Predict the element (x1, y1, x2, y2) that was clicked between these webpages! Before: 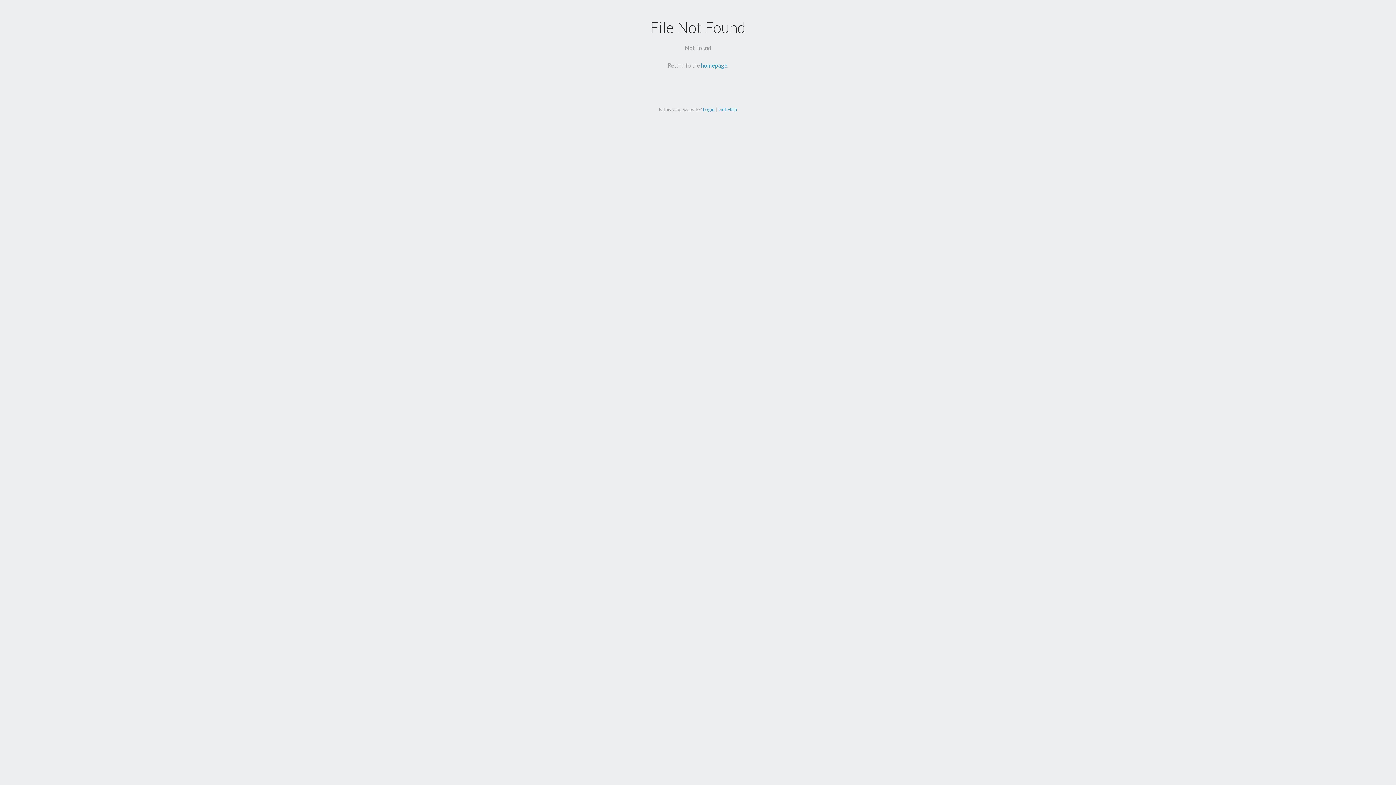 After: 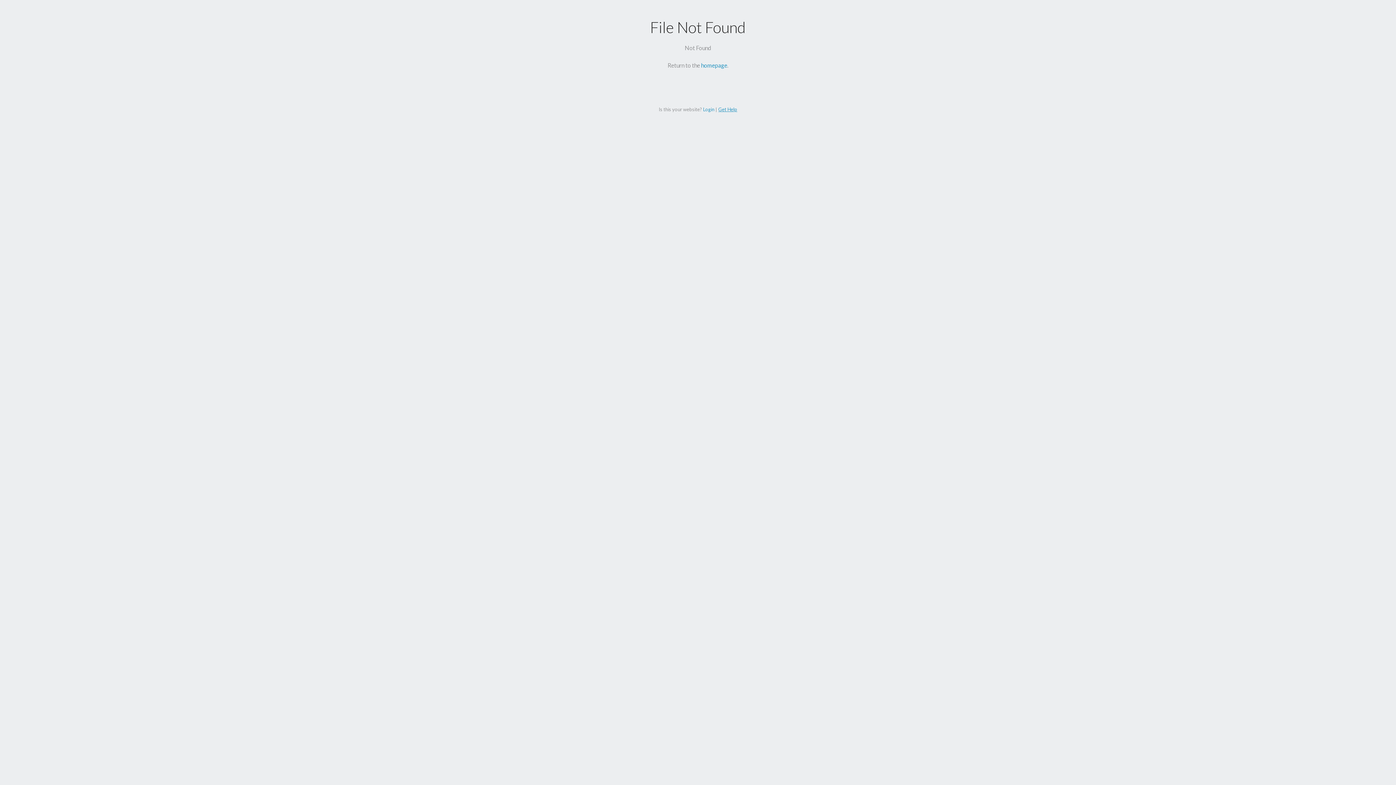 Action: label: Get Help bbox: (718, 106, 737, 112)